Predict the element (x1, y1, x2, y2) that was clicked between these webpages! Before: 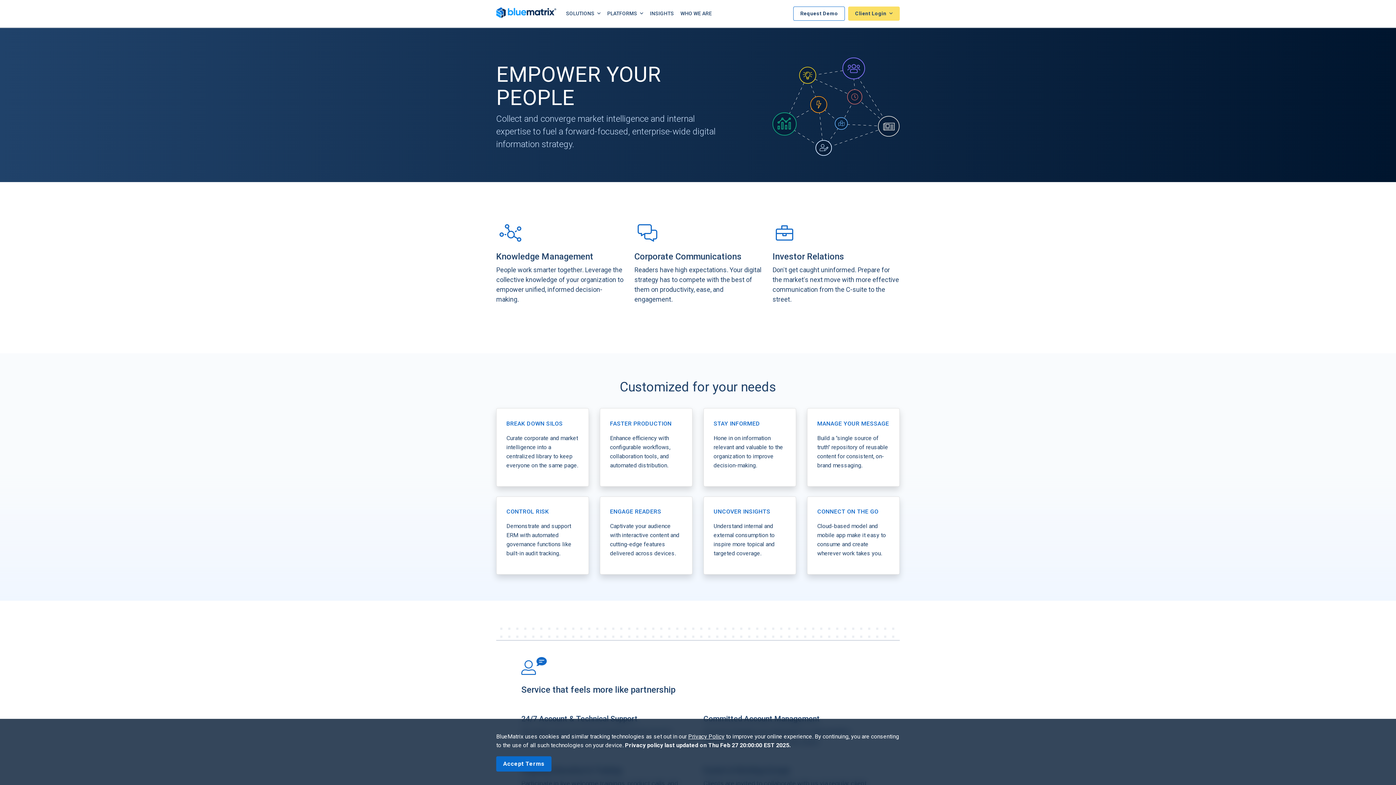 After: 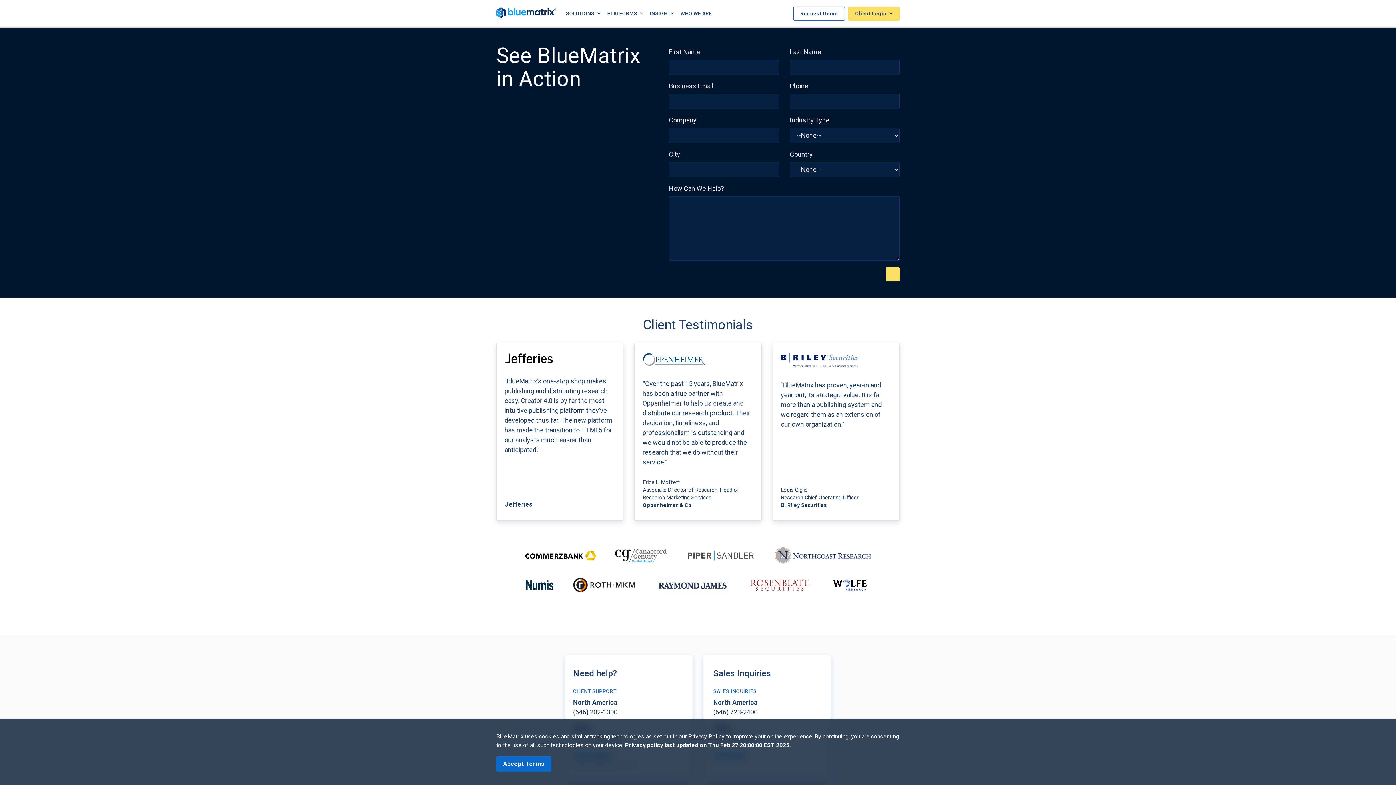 Action: label: Request Demo bbox: (793, 6, 845, 20)